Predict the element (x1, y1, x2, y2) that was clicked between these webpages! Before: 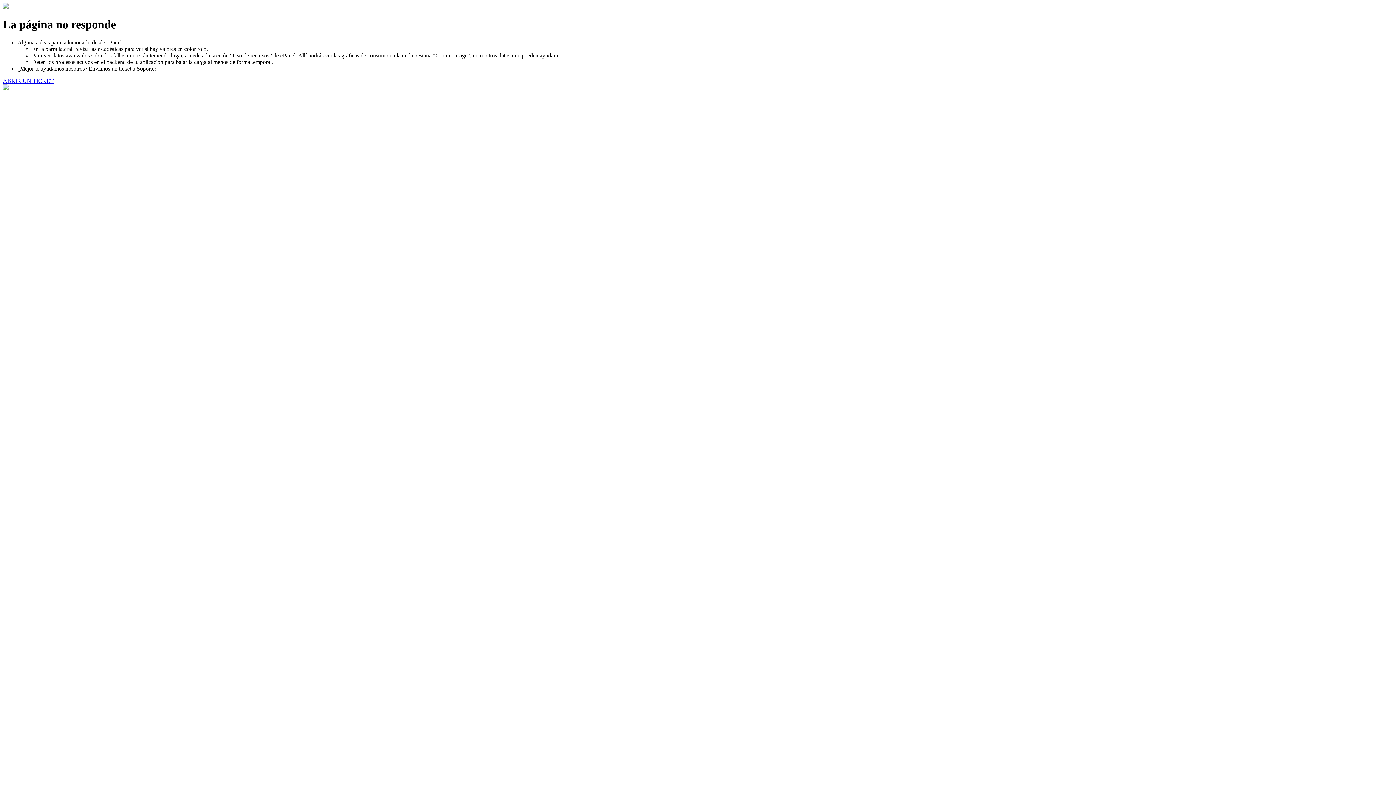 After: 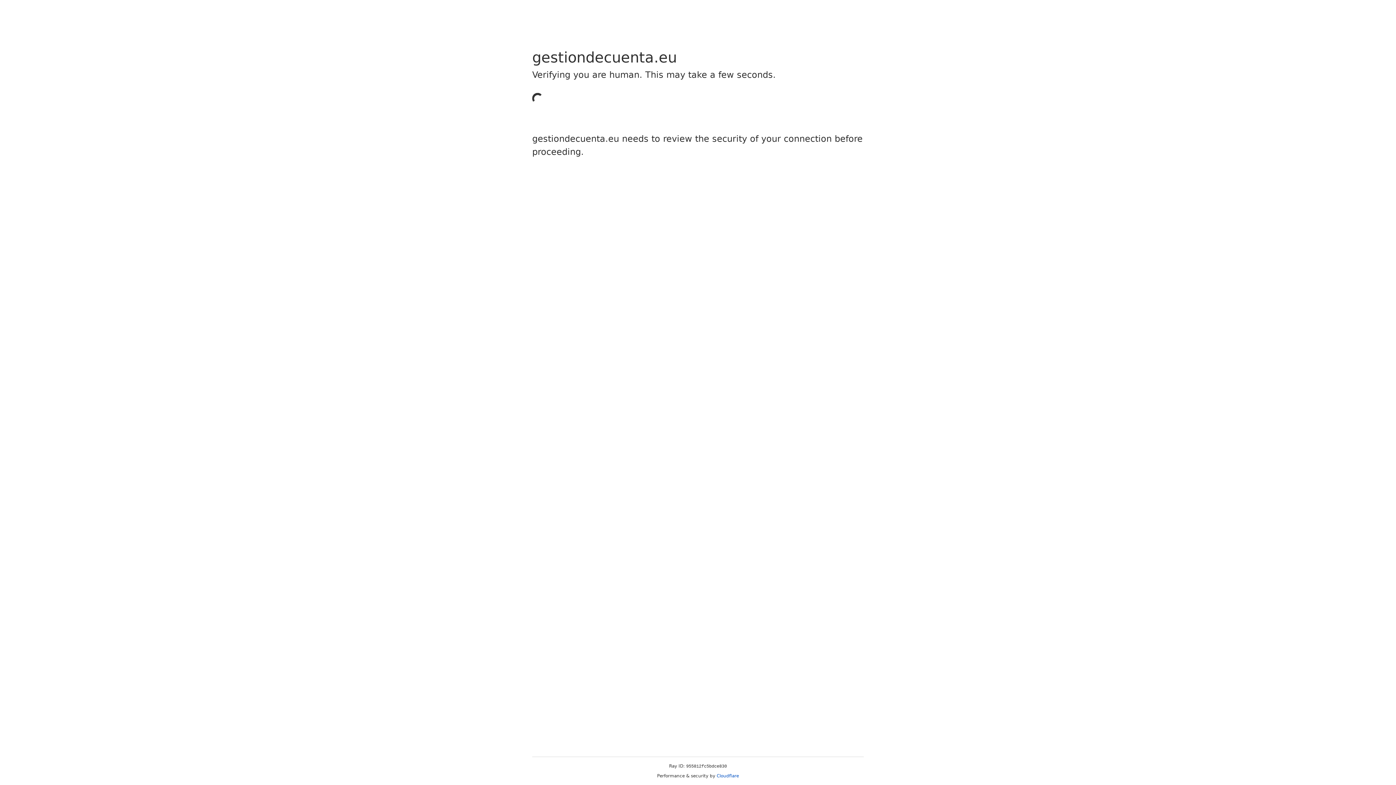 Action: bbox: (2, 77, 53, 83) label: ABRIR UN TICKET